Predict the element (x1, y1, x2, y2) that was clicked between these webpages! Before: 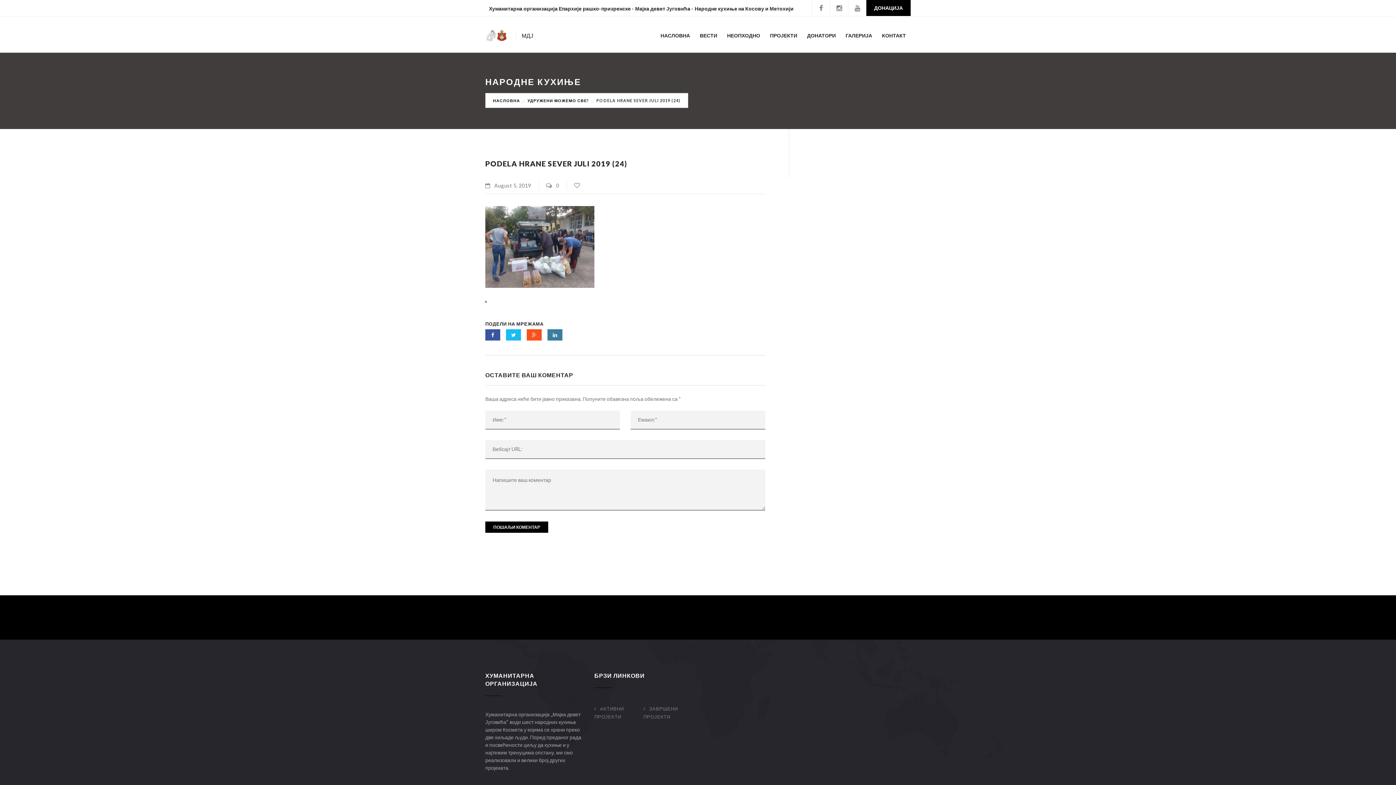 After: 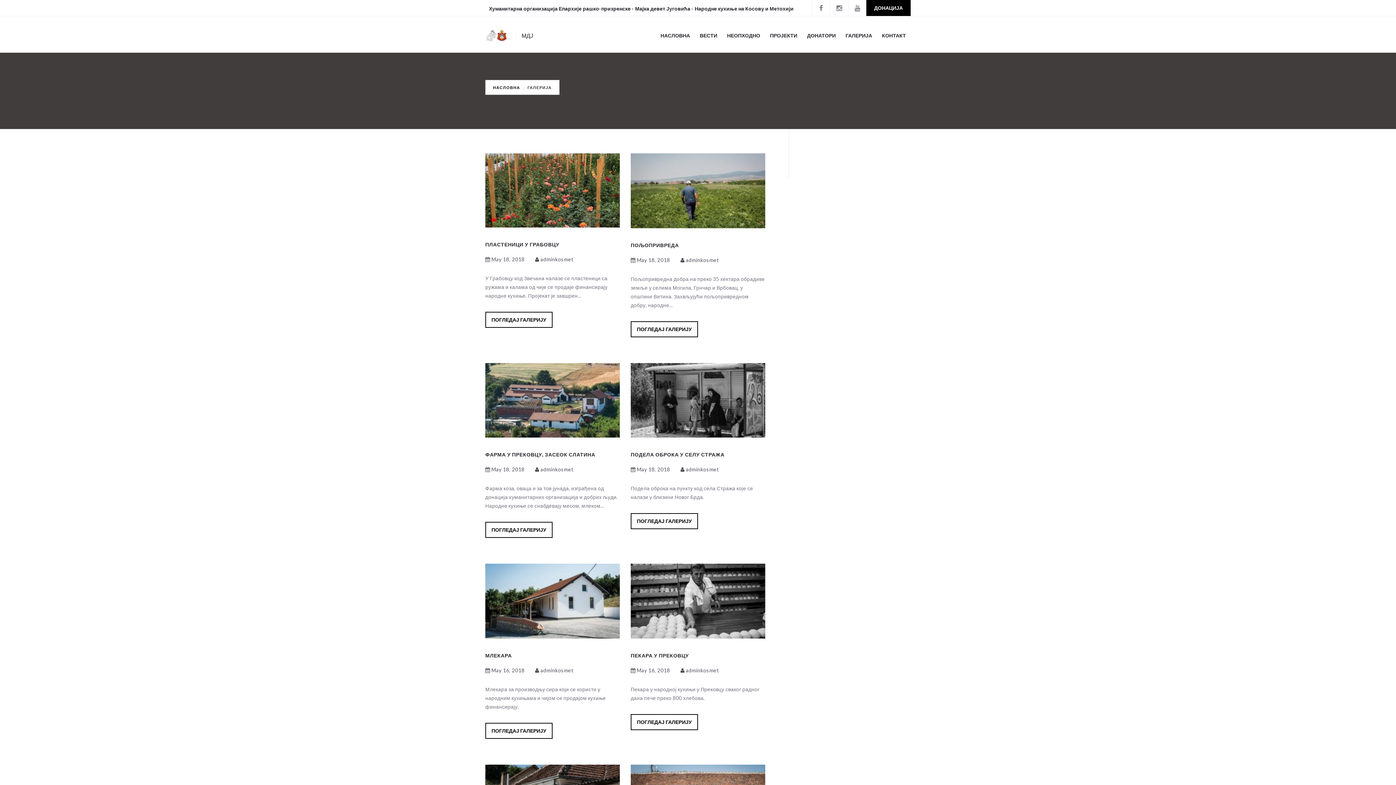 Action: bbox: (845, 29, 872, 41) label: ГАЛЕРИЈА